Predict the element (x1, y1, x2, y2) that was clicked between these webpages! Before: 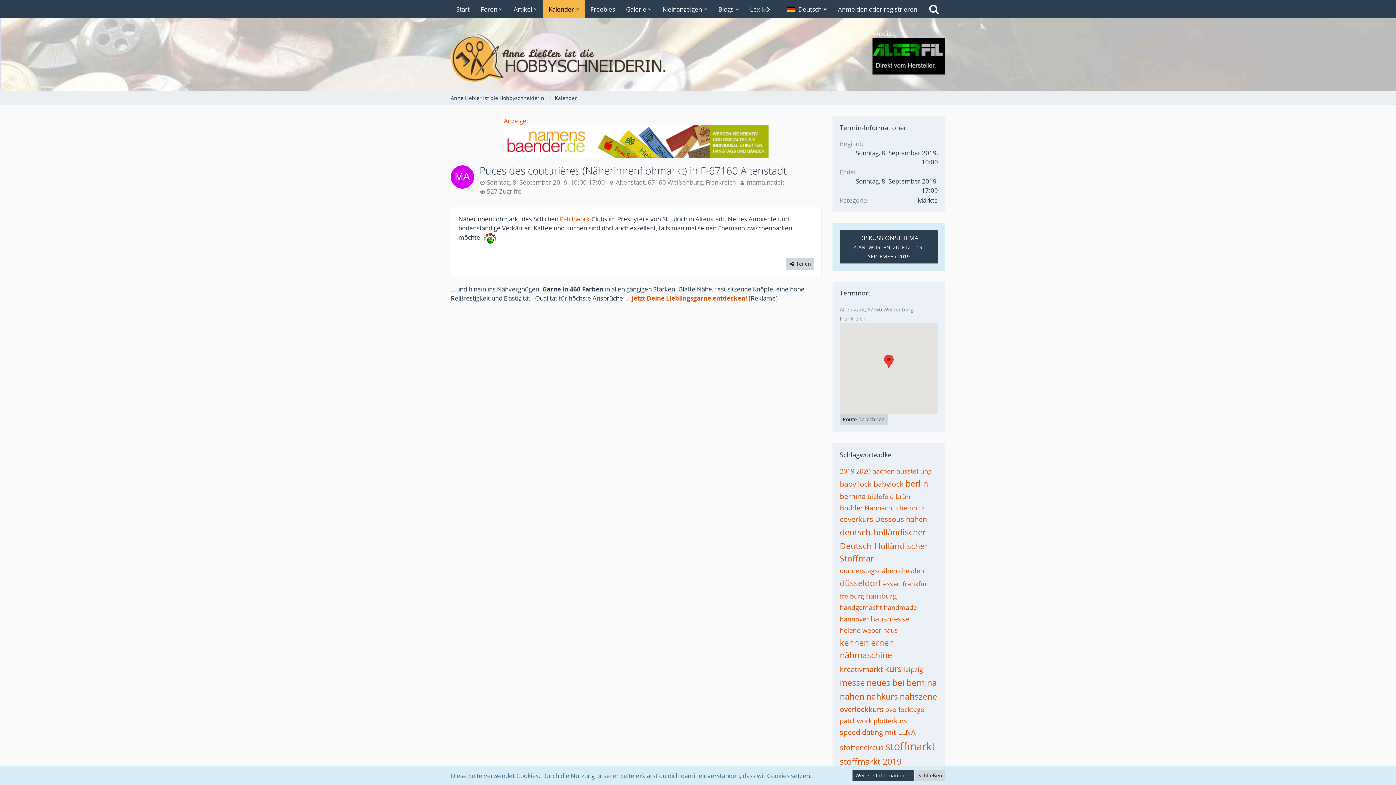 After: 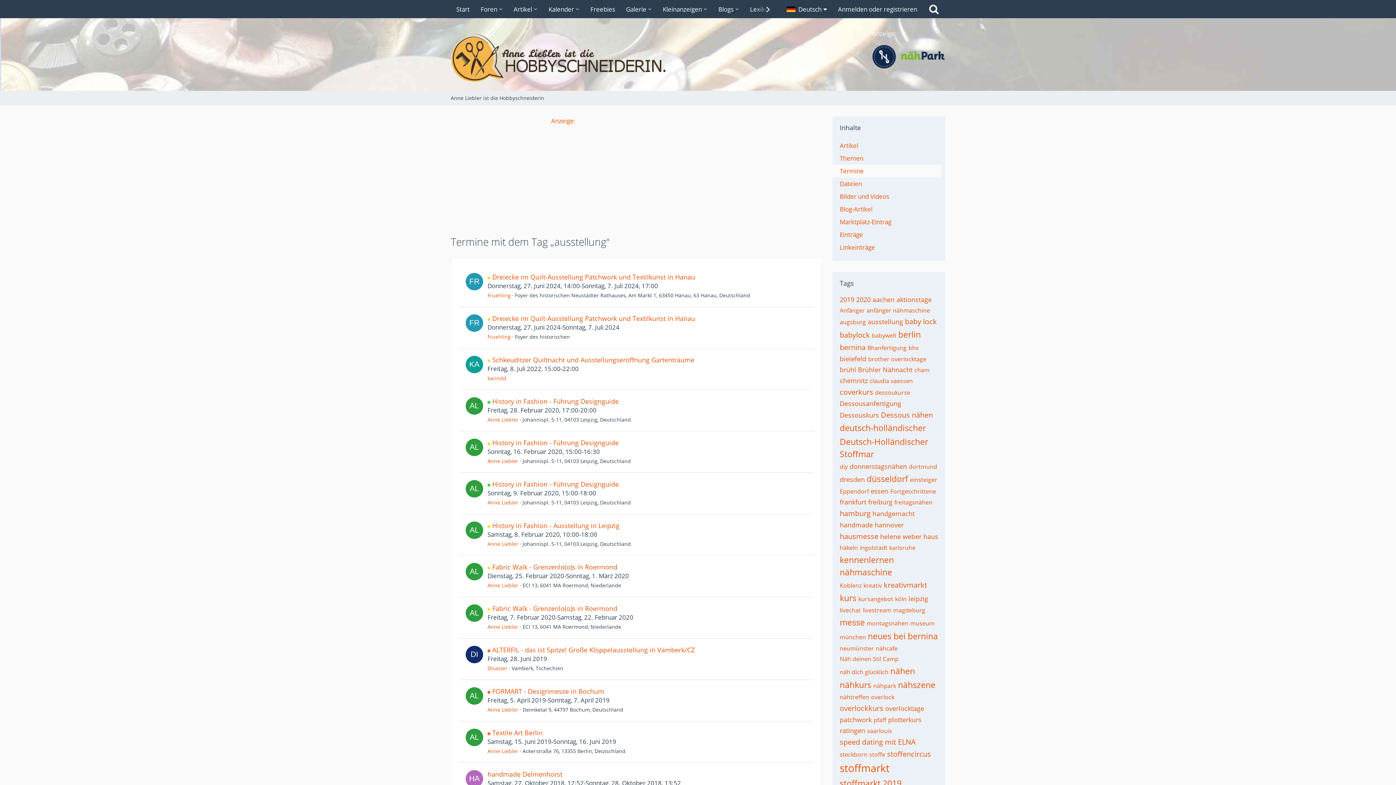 Action: bbox: (896, 466, 932, 475) label: ausstellung